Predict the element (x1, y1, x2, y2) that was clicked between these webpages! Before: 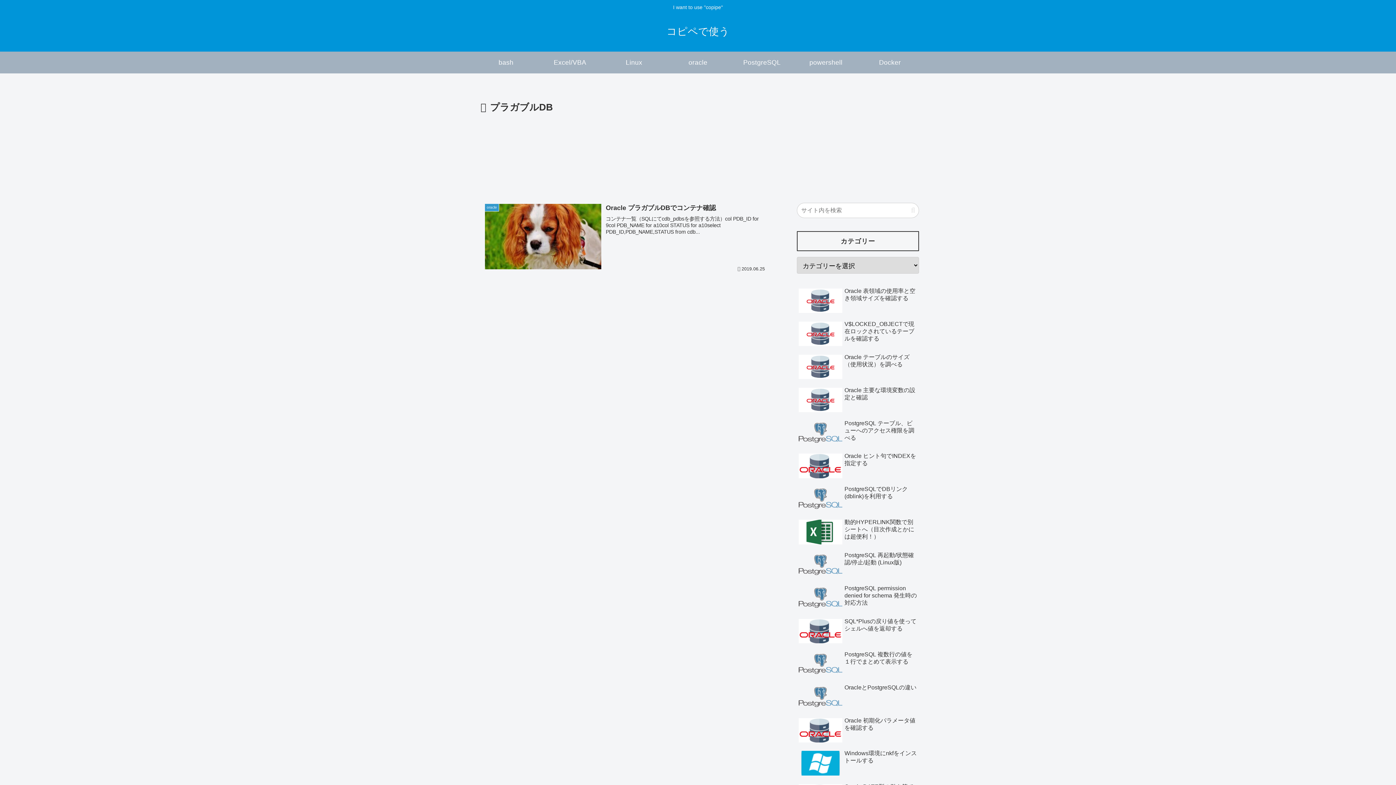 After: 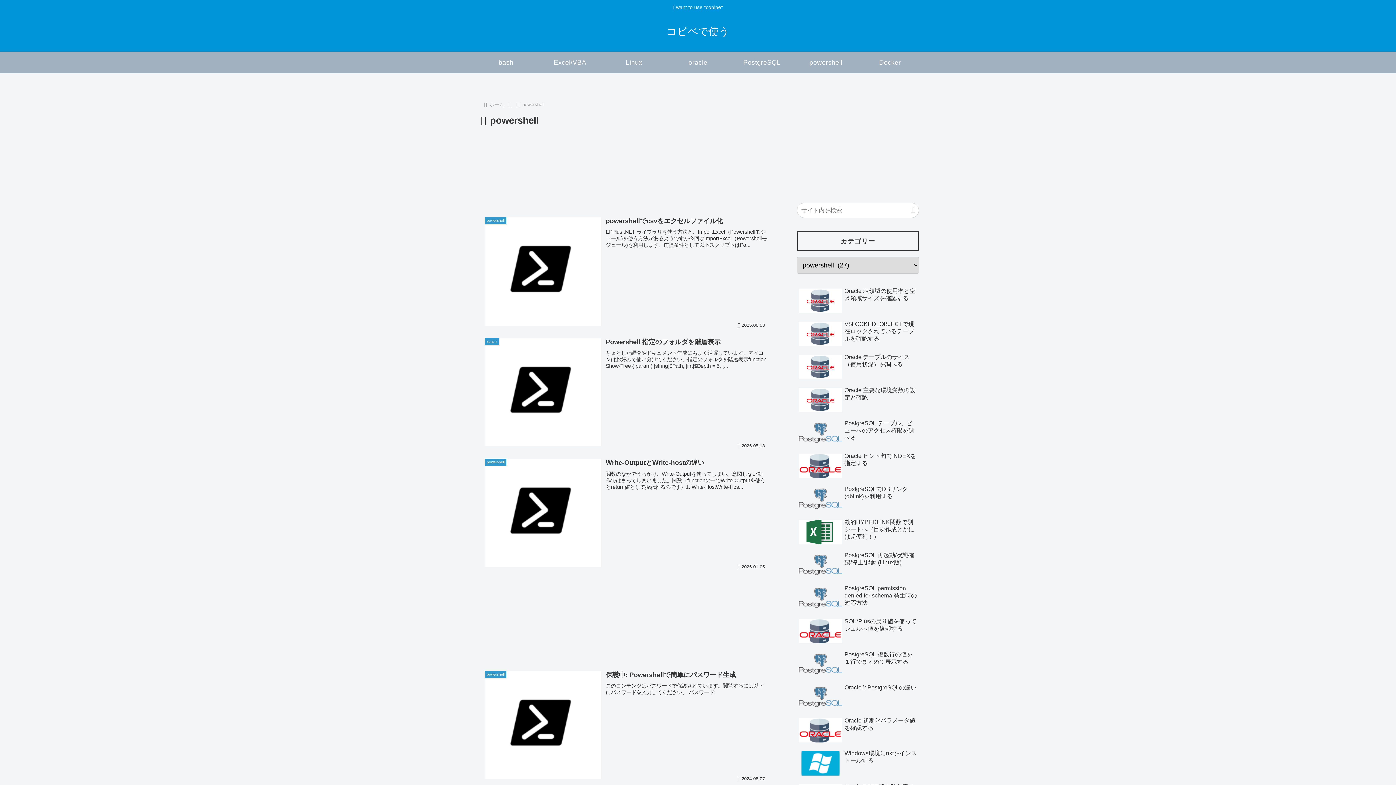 Action: label: powershell bbox: (794, 51, 858, 73)